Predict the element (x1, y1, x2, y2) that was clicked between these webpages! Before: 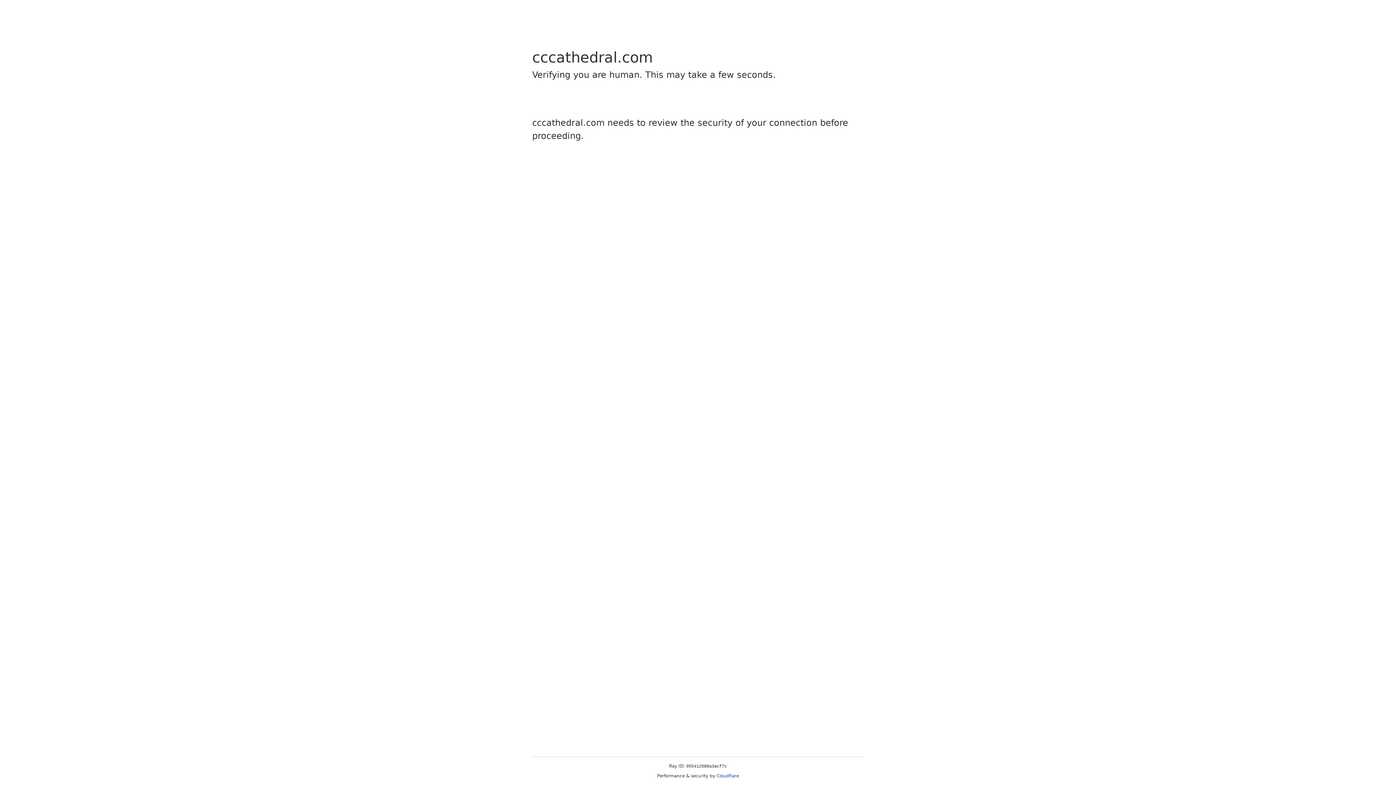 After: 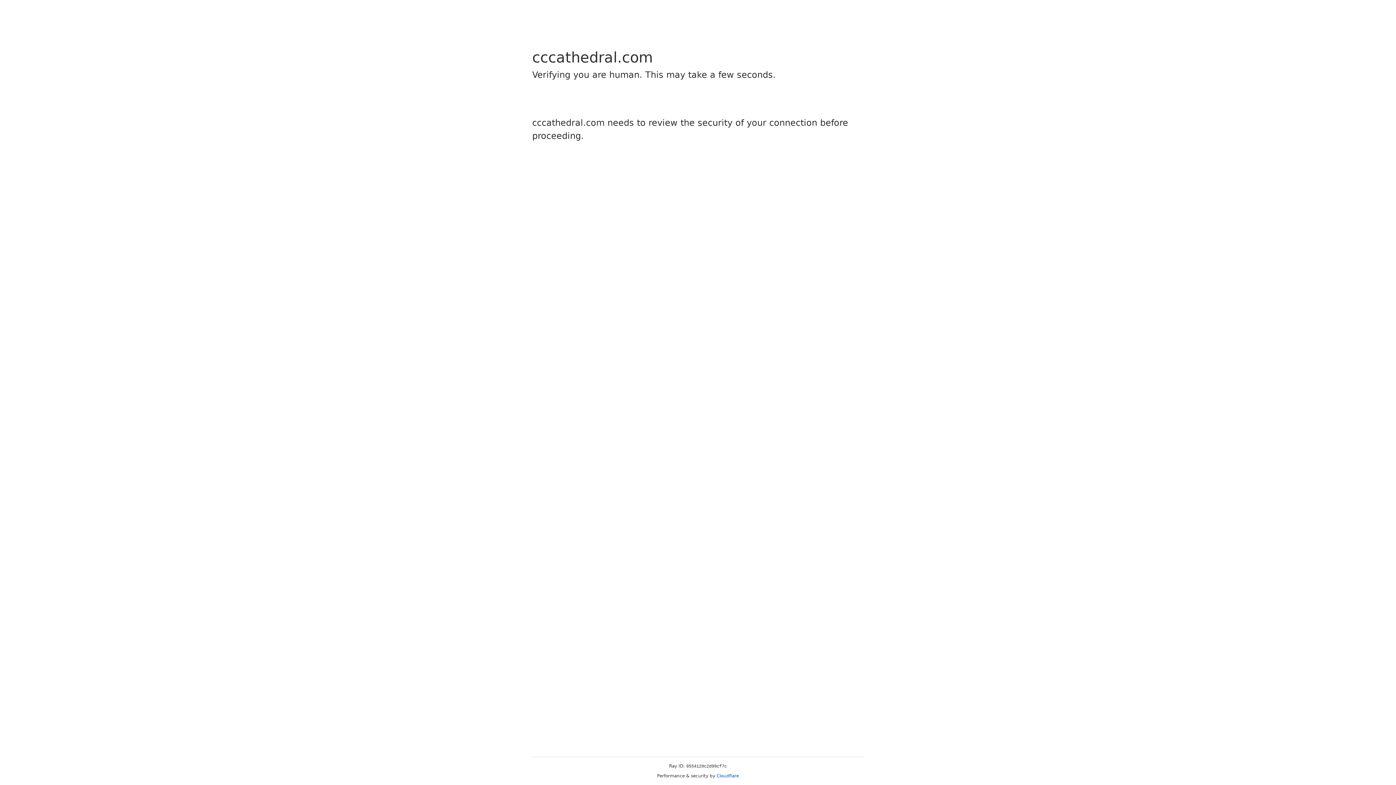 Action: bbox: (716, 773, 739, 778) label: Cloudflare